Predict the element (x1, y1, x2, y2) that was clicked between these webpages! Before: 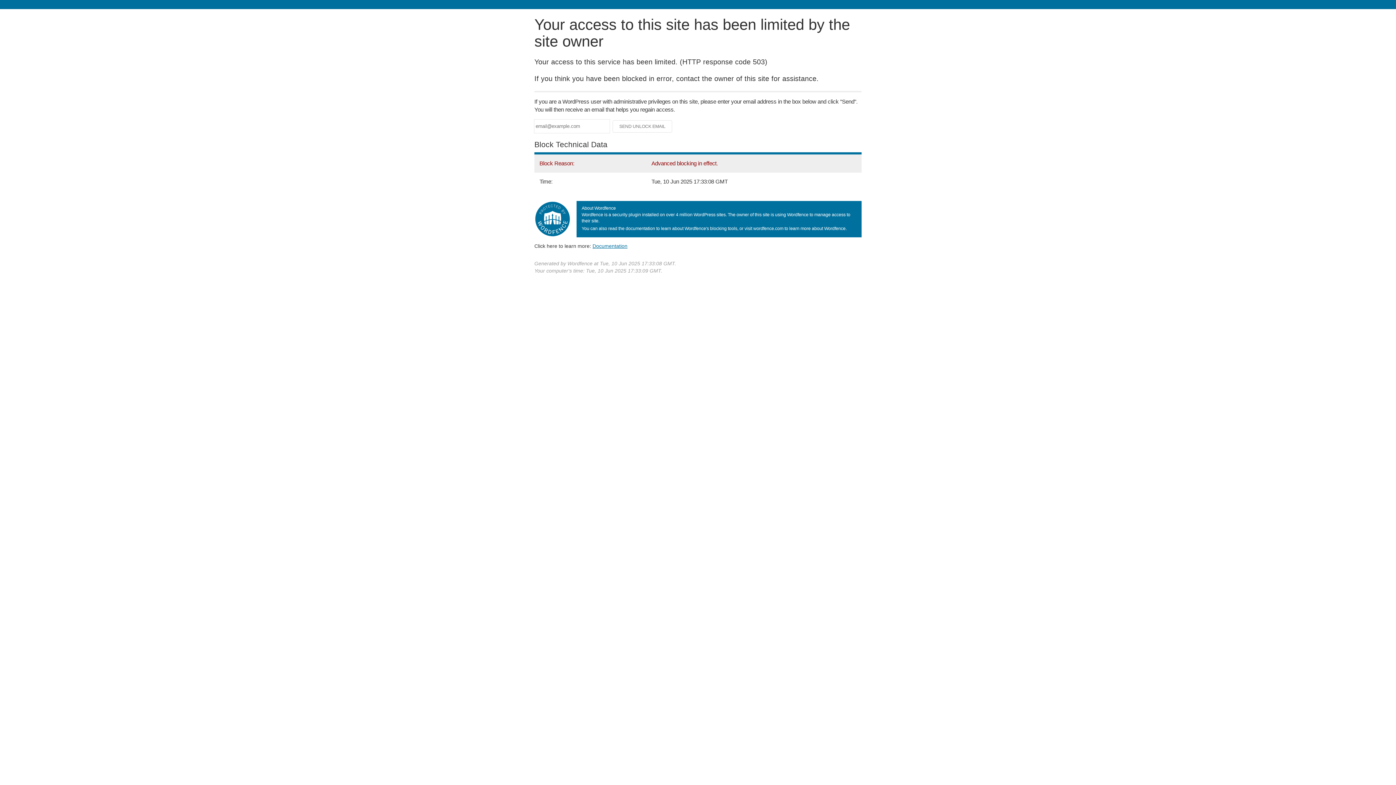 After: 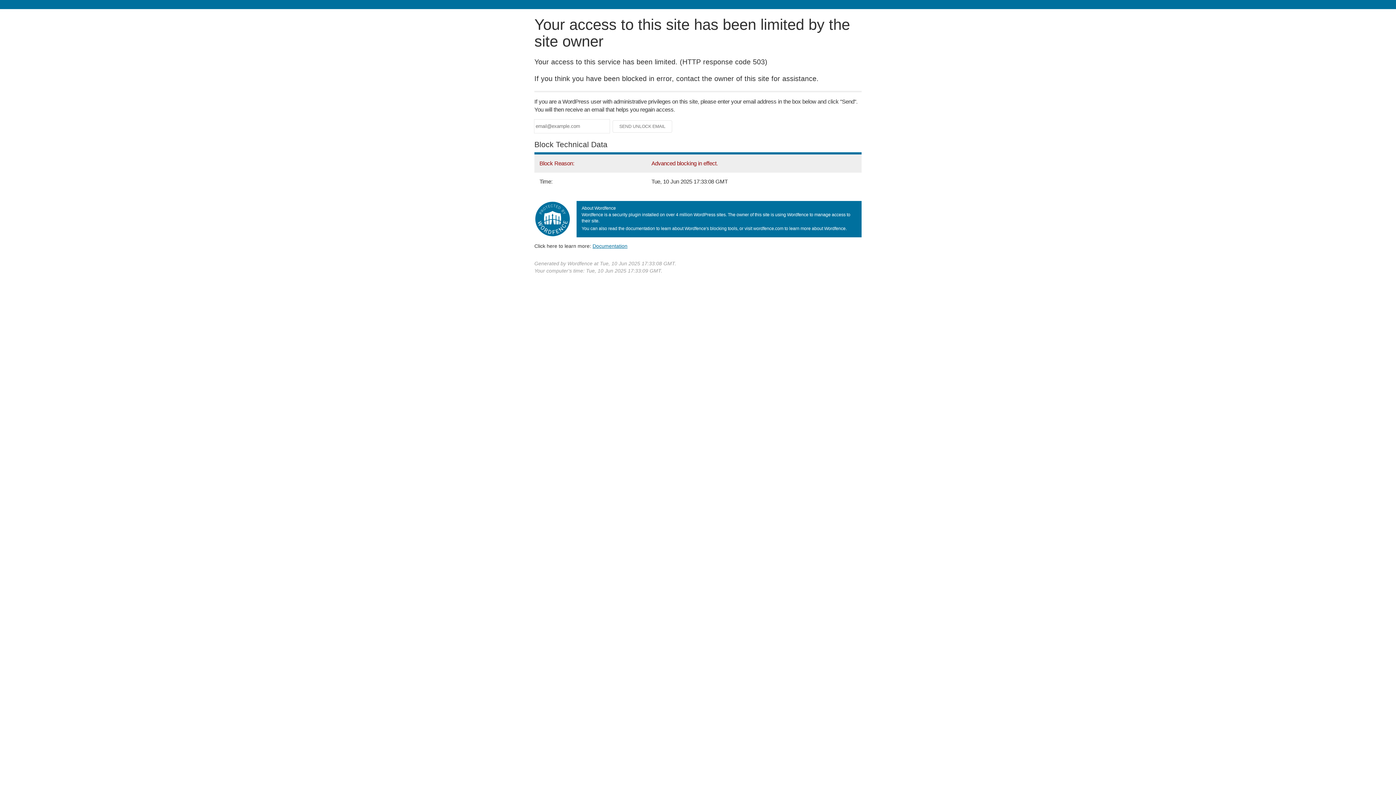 Action: label: Documentation bbox: (592, 243, 627, 248)